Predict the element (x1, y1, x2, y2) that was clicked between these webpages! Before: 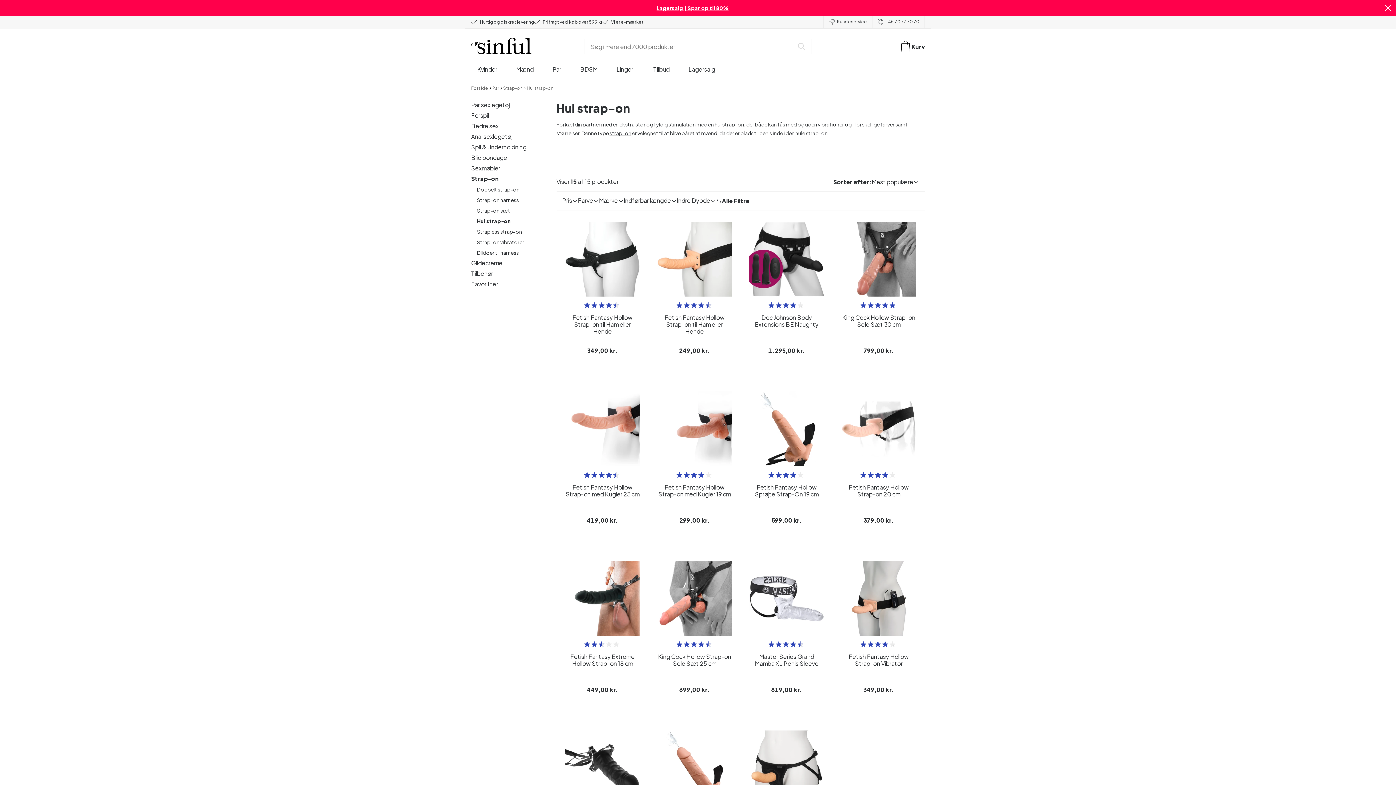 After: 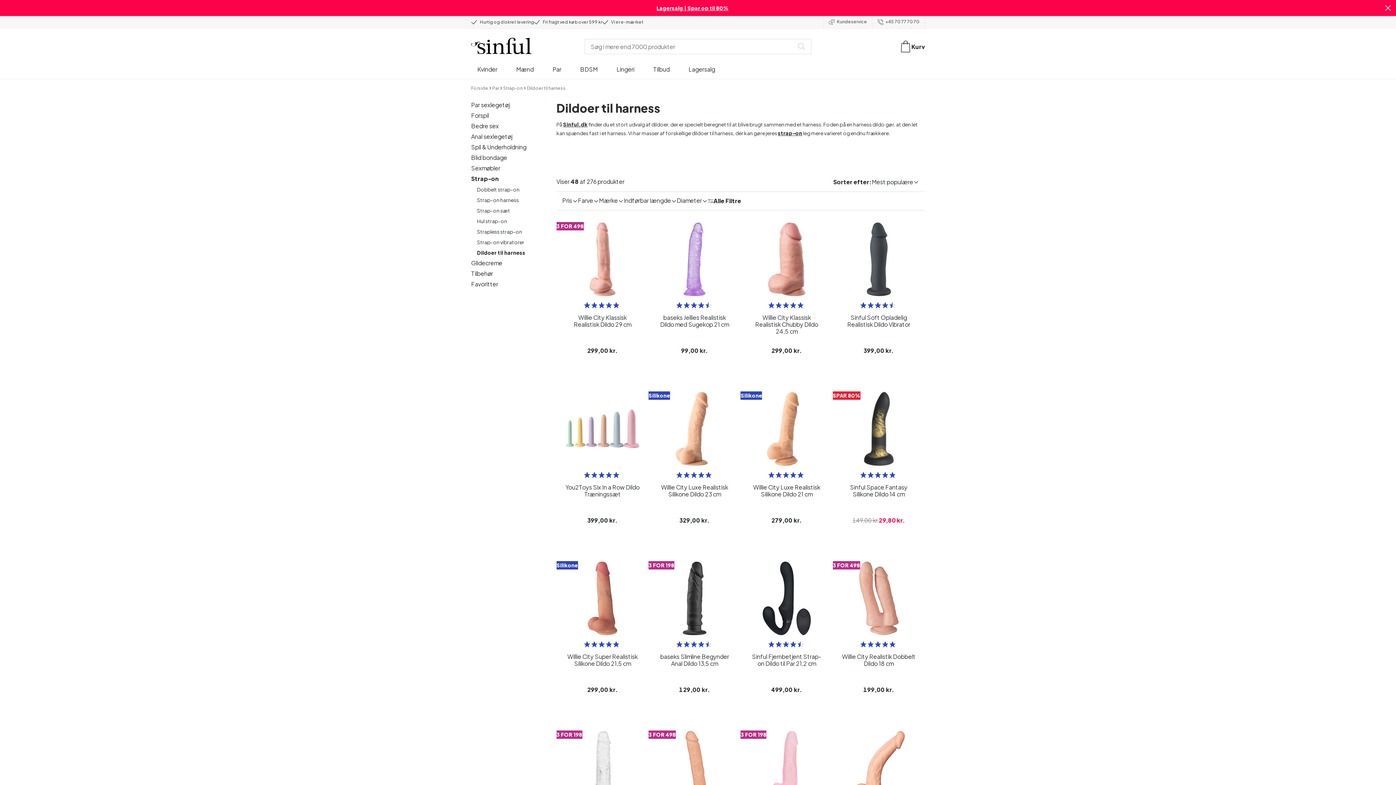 Action: label: Dildoer til harness bbox: (477, 249, 518, 255)